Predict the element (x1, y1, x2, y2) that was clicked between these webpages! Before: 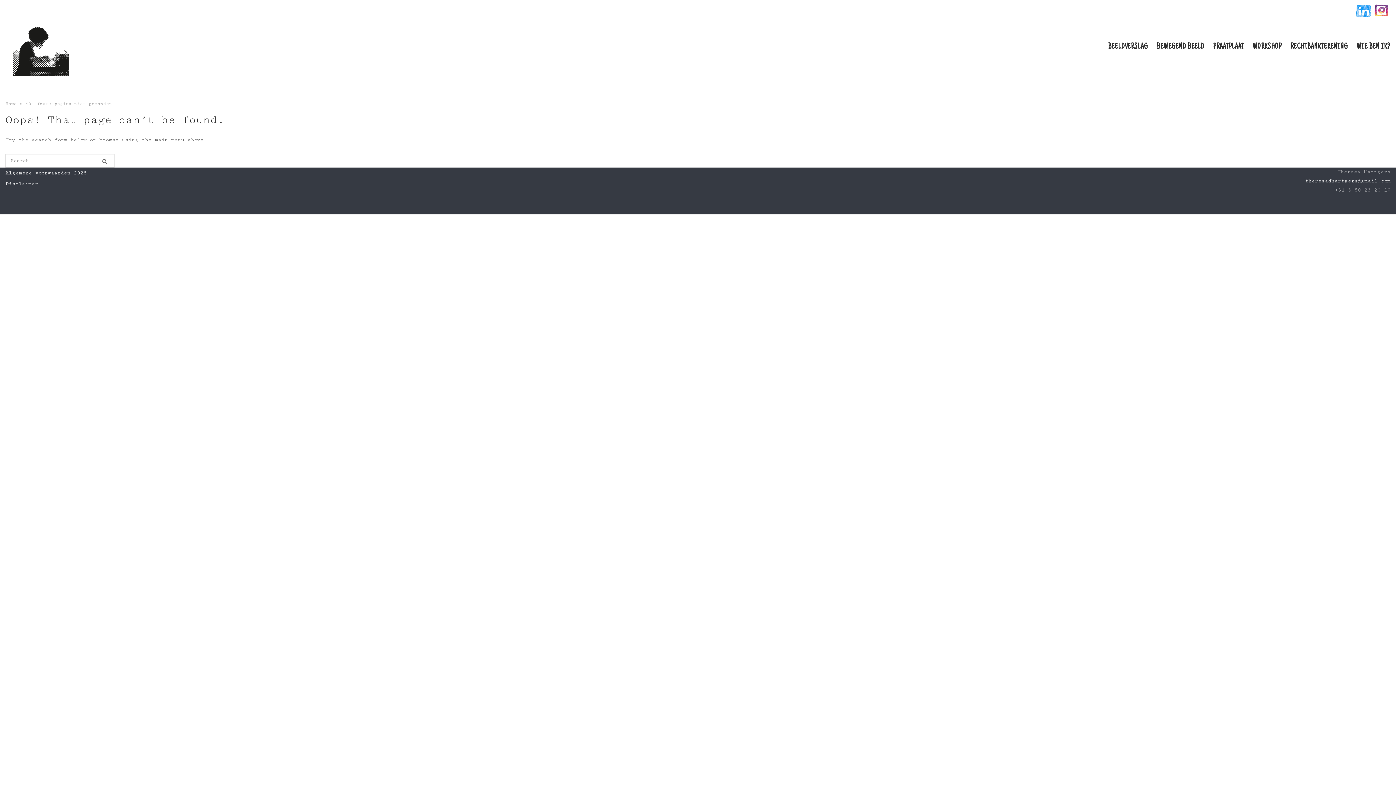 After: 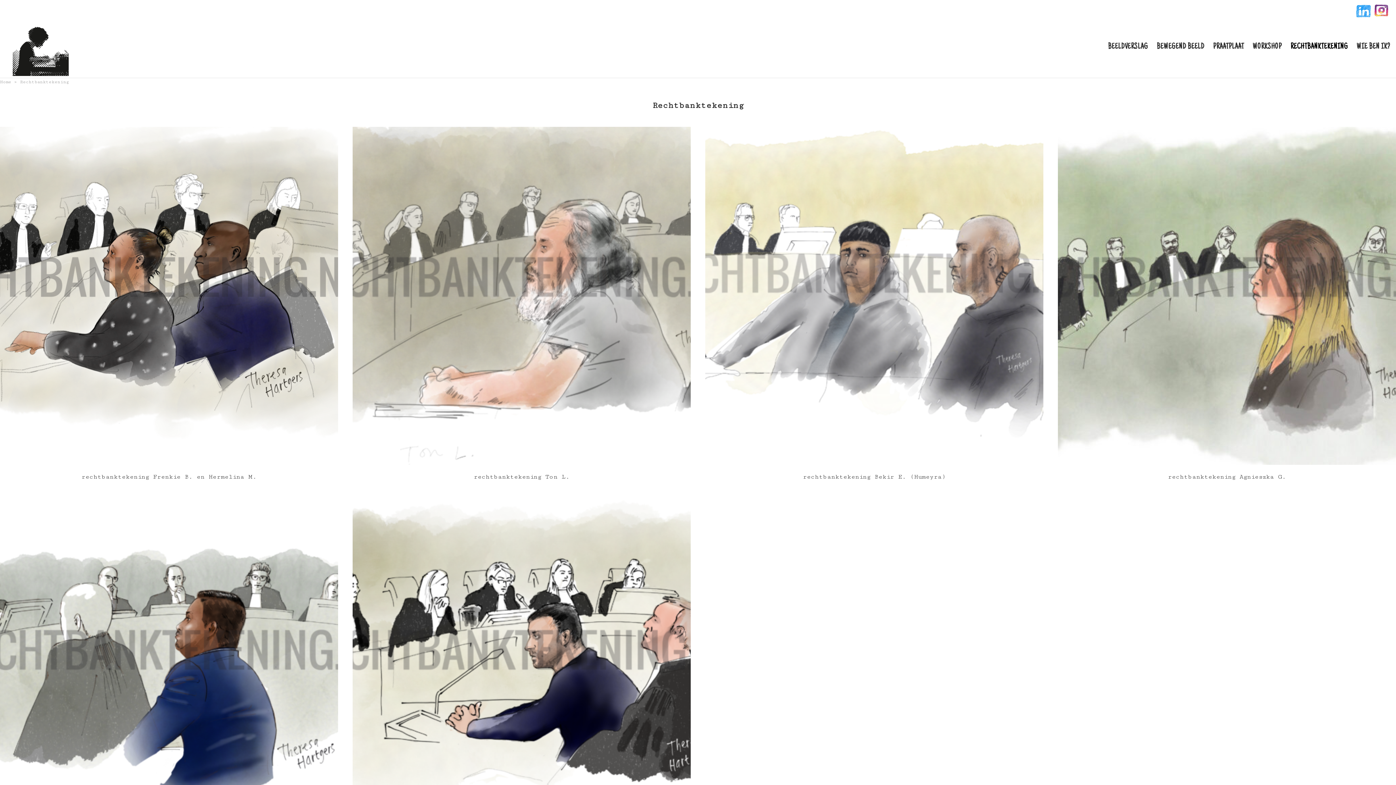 Action: label: RECHTBANKTEKENING bbox: (1290, 42, 1348, 53)